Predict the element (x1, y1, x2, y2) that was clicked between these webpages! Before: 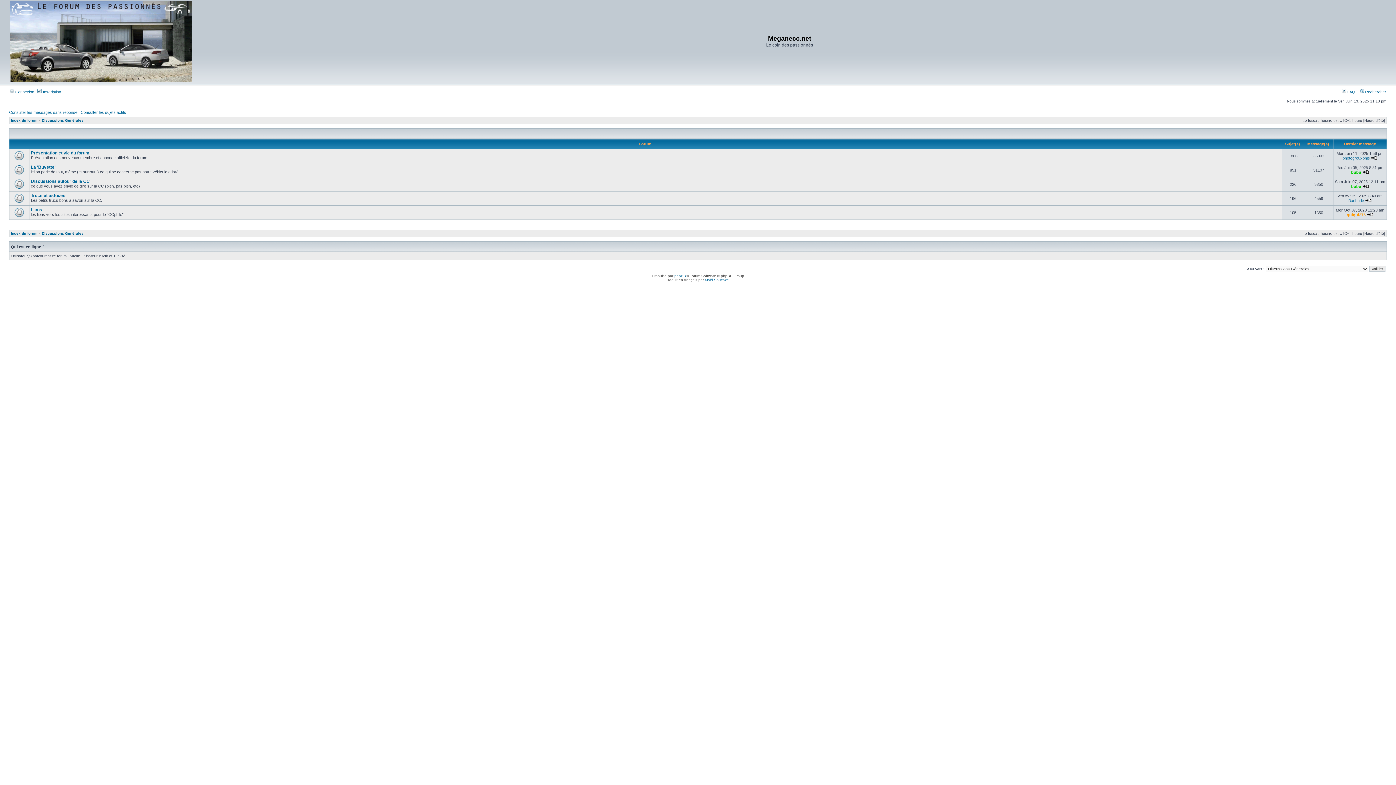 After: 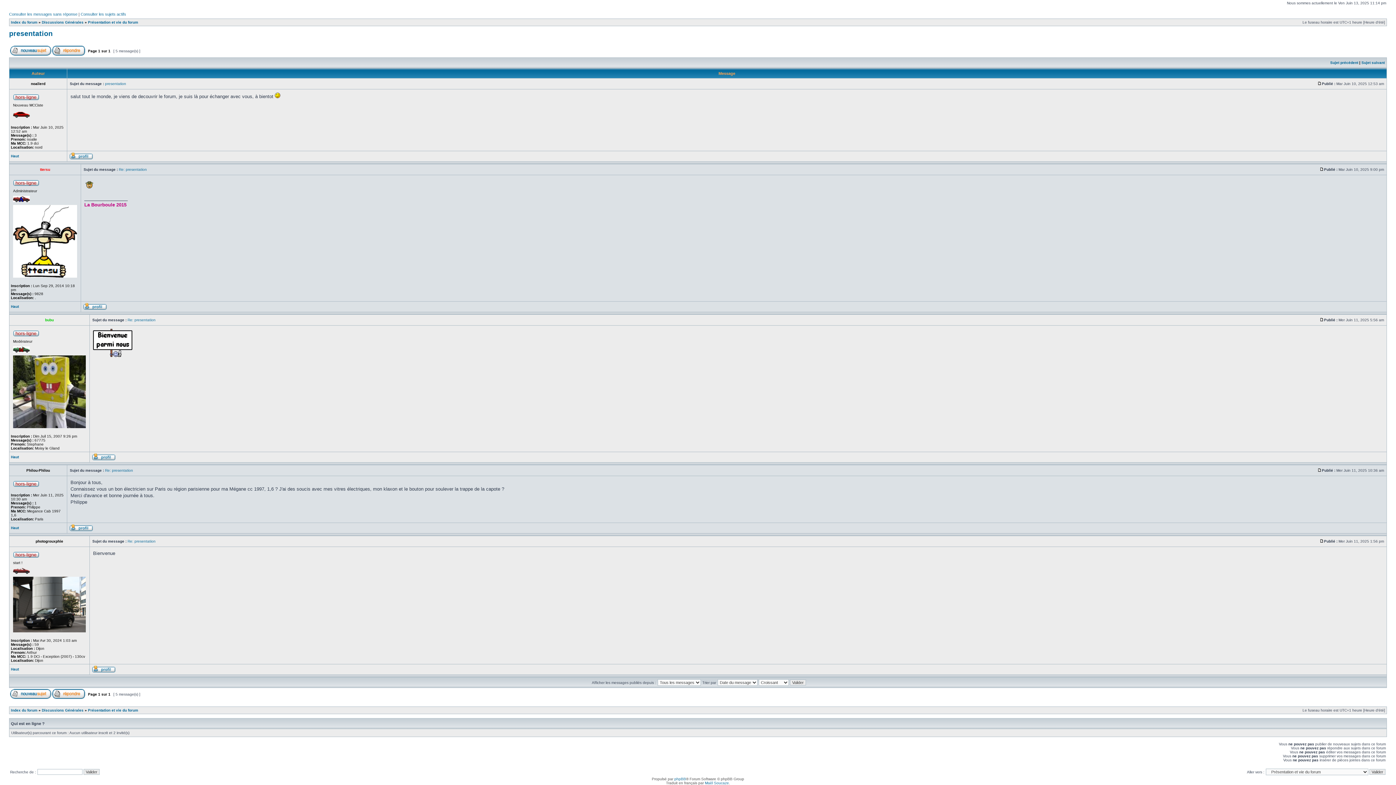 Action: bbox: (1371, 156, 1377, 160)